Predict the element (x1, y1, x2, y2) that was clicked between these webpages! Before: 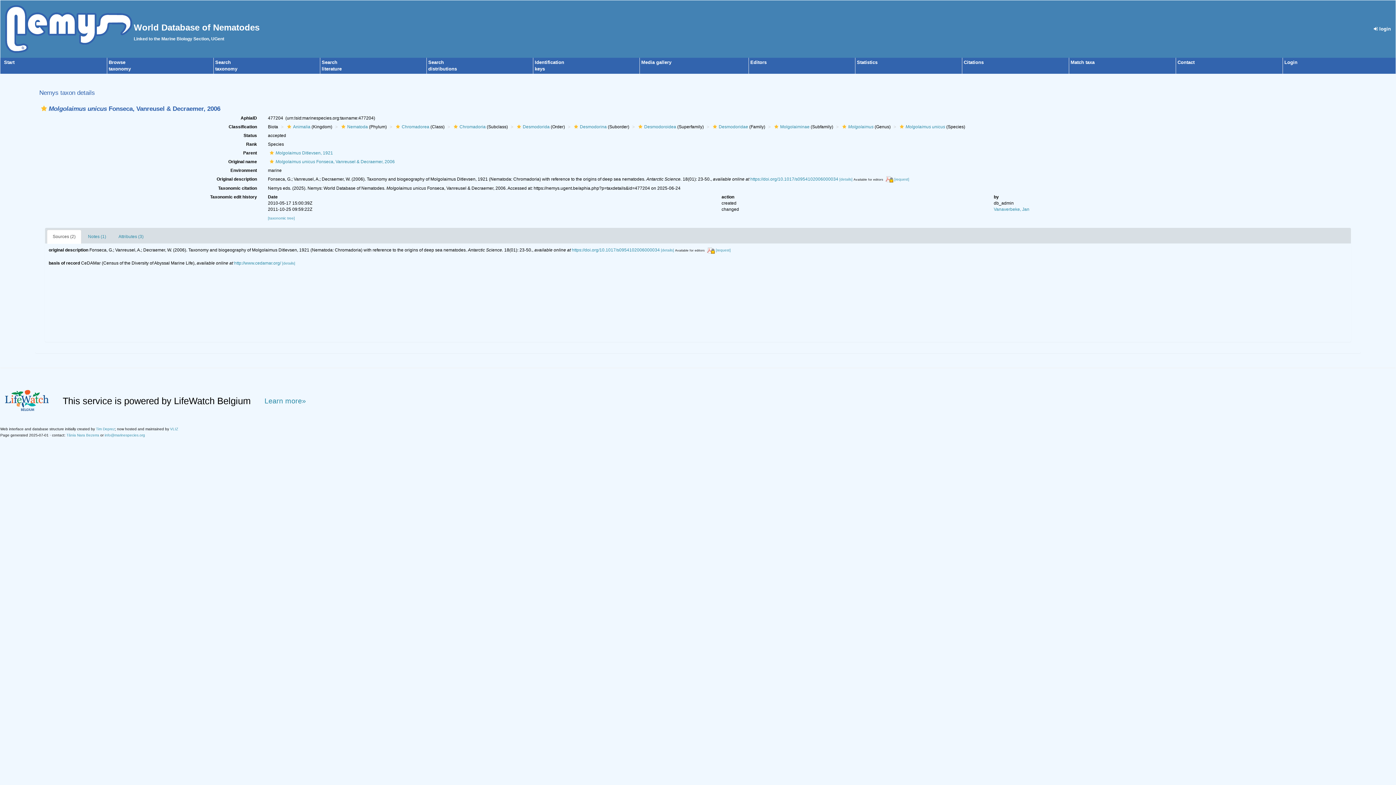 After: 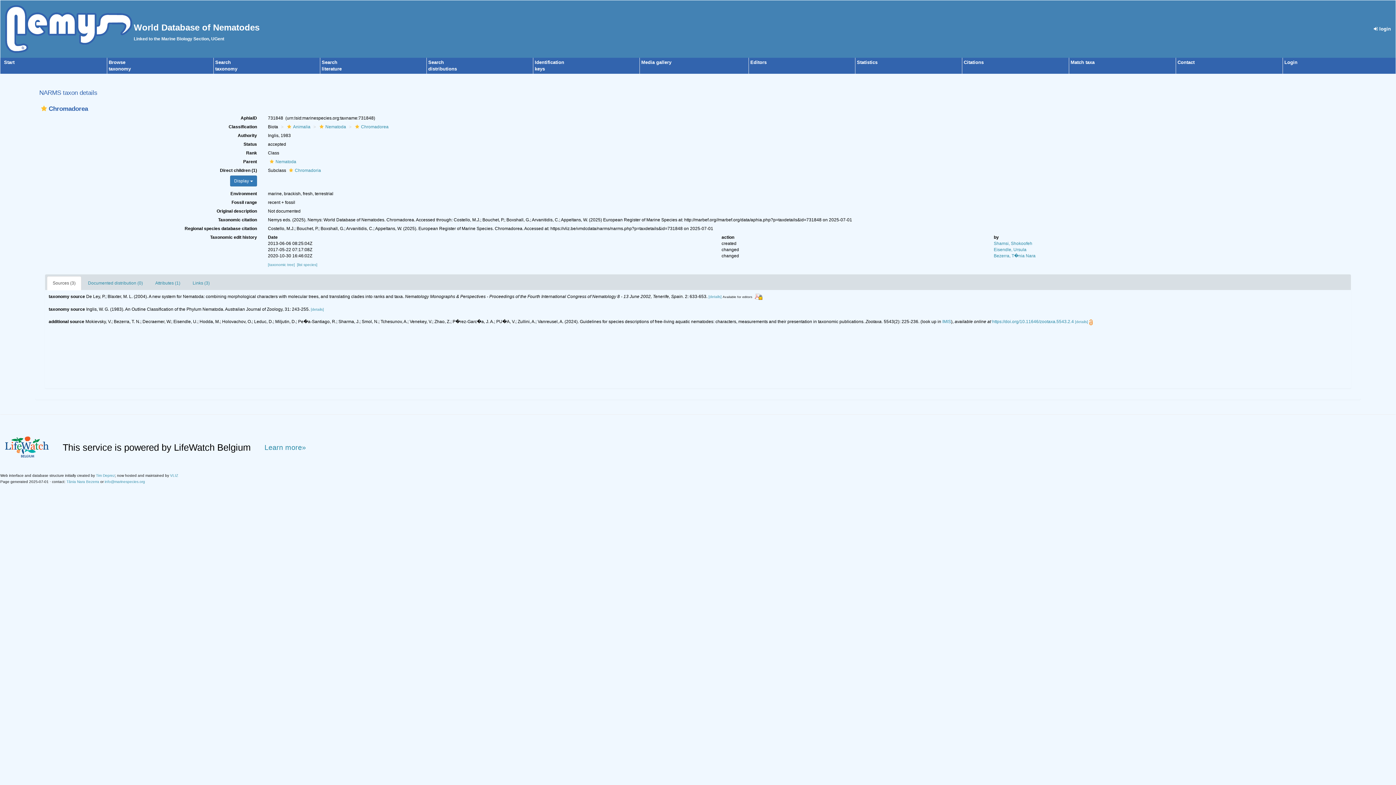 Action: bbox: (394, 124, 401, 129)